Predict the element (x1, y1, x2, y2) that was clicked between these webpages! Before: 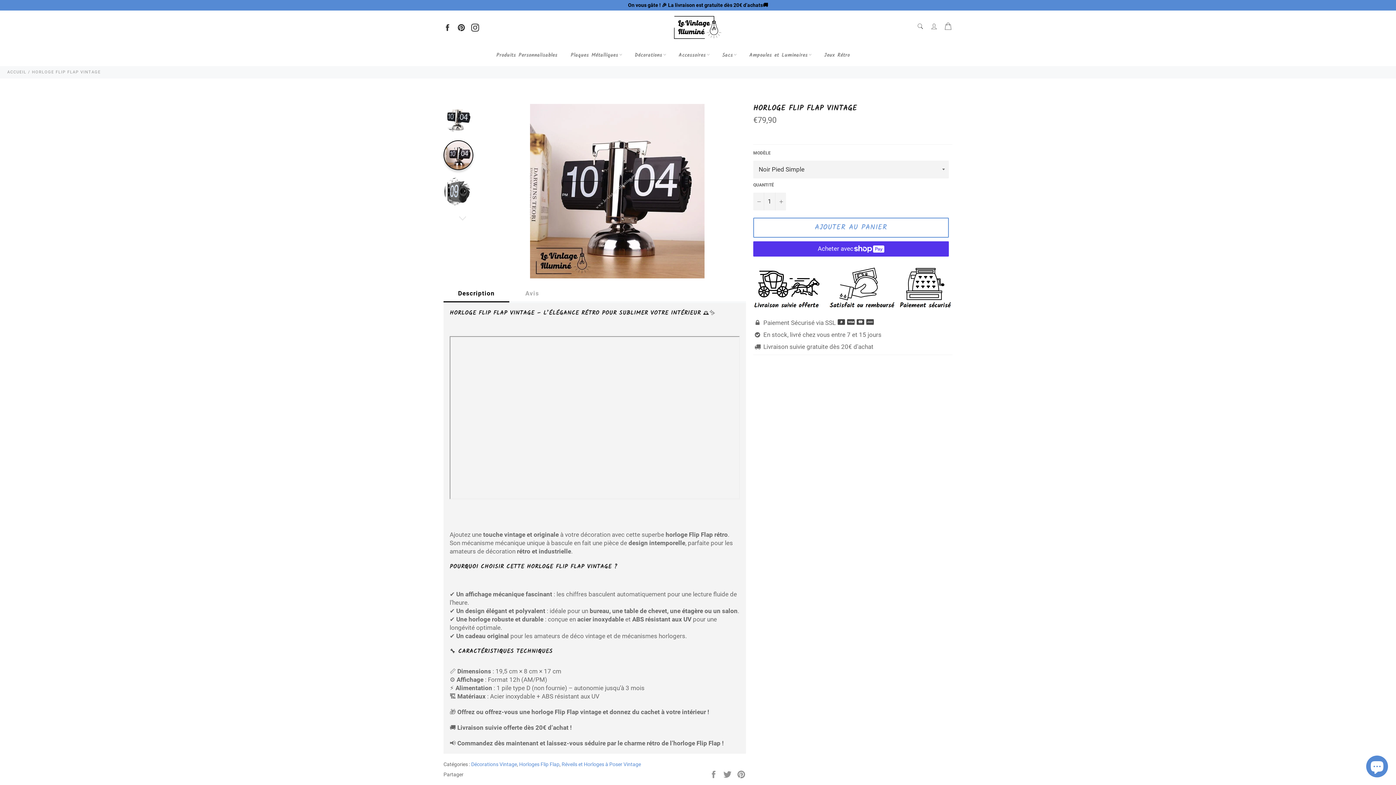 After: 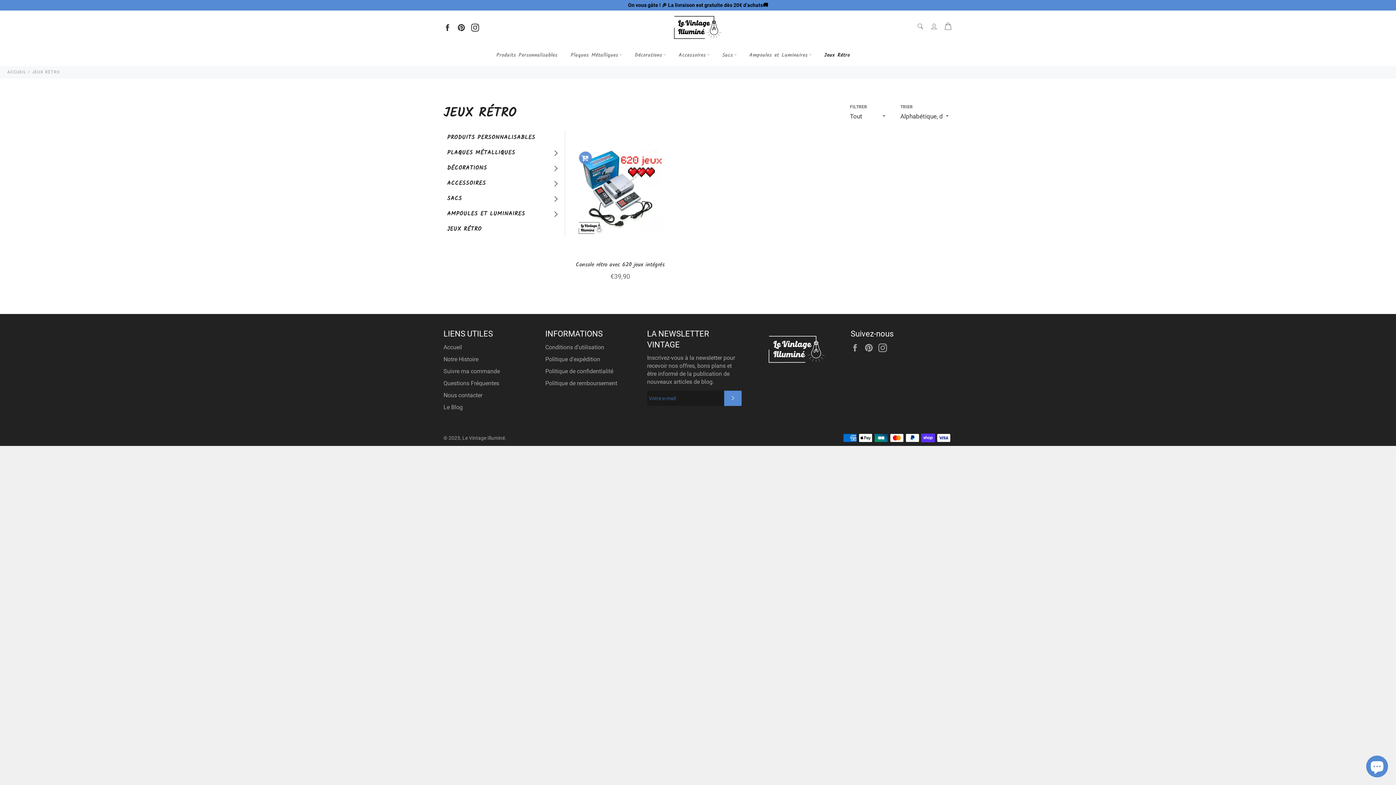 Action: bbox: (817, 44, 856, 66) label: Jeux Rétro